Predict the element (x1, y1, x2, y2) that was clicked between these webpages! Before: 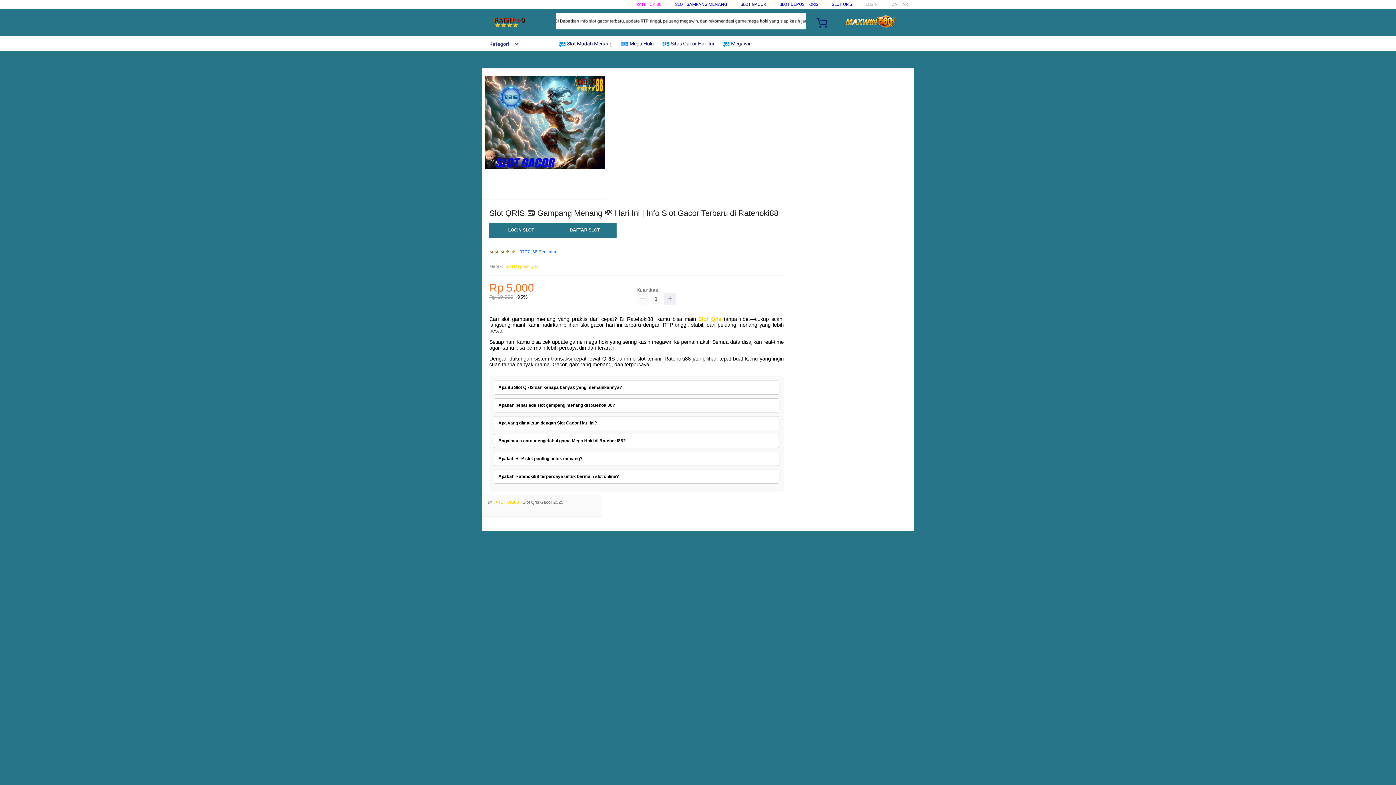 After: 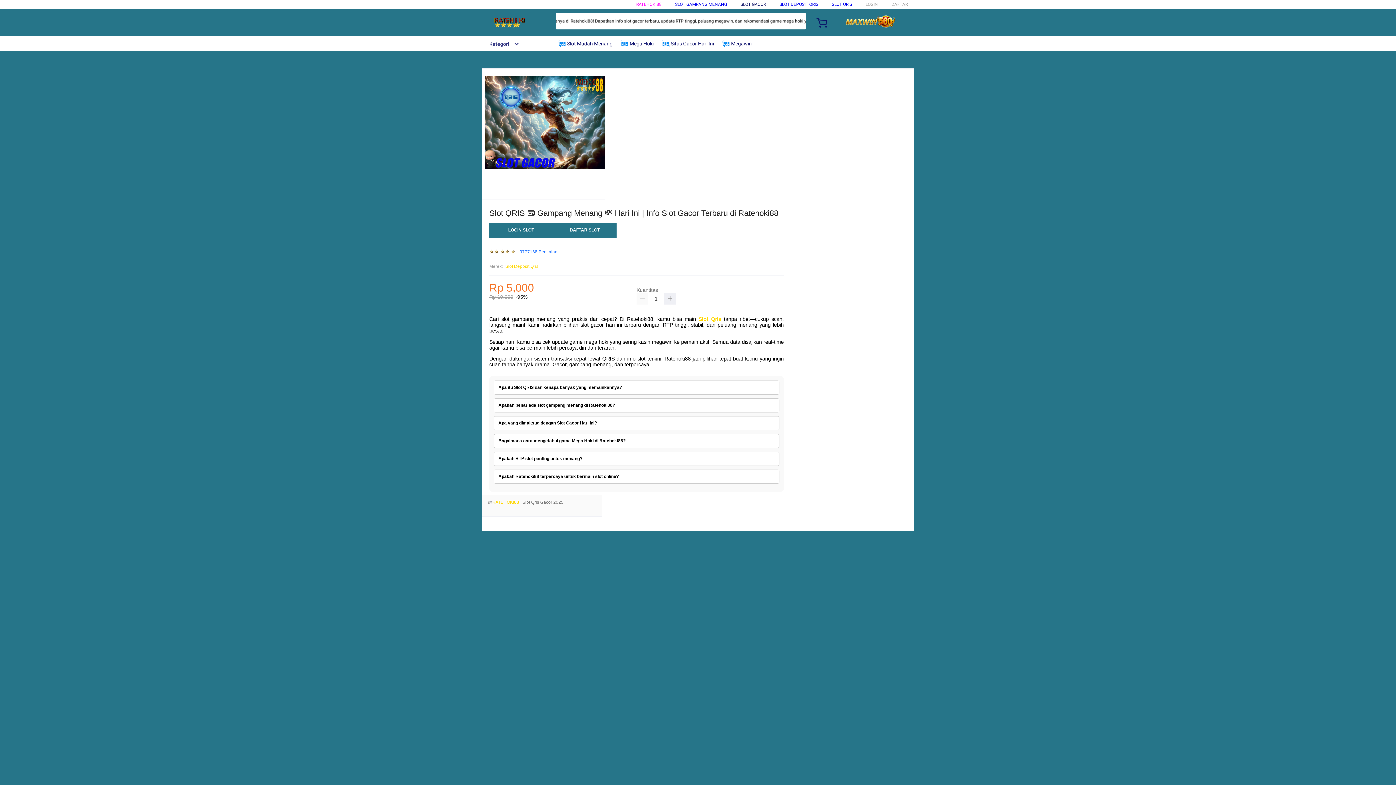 Action: label: 9777188 Penilaian bbox: (519, 249, 557, 254)